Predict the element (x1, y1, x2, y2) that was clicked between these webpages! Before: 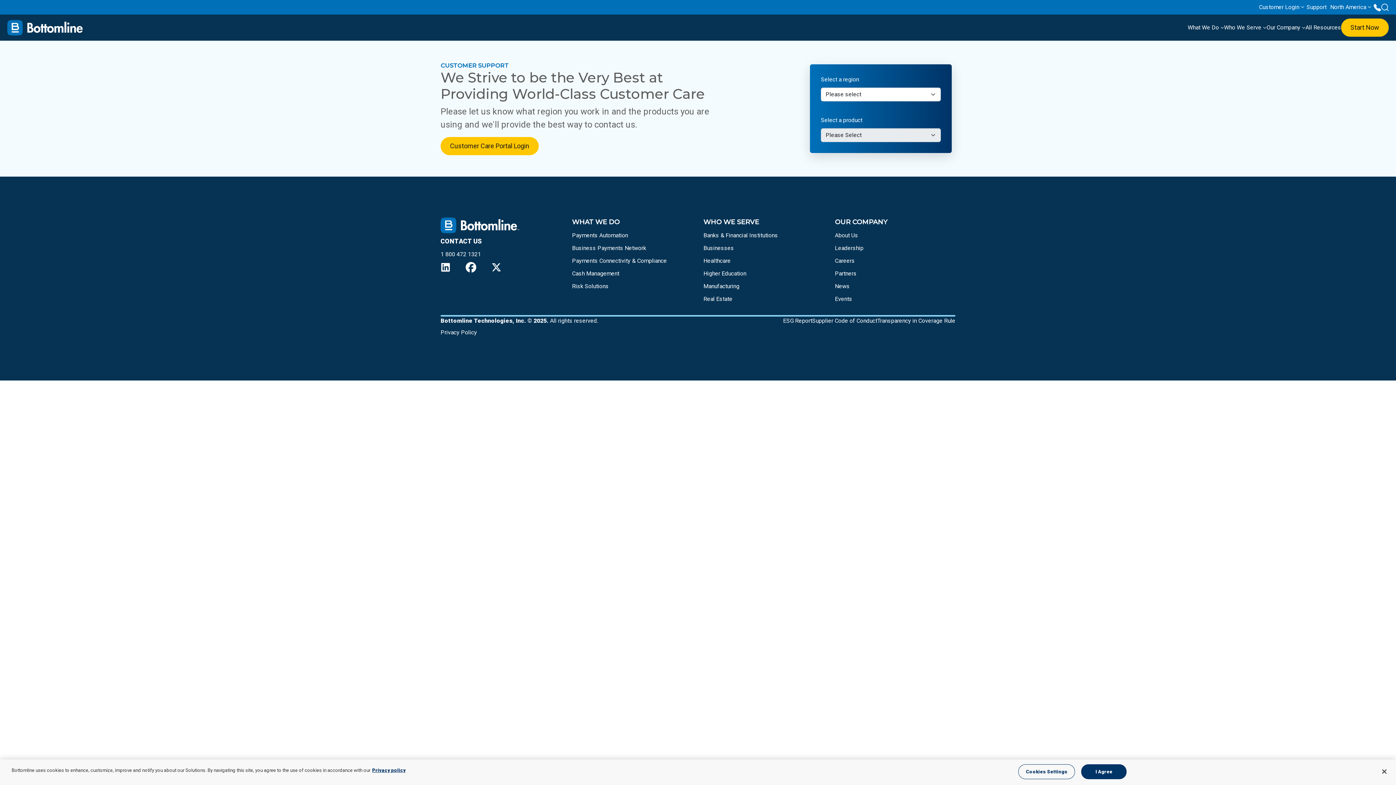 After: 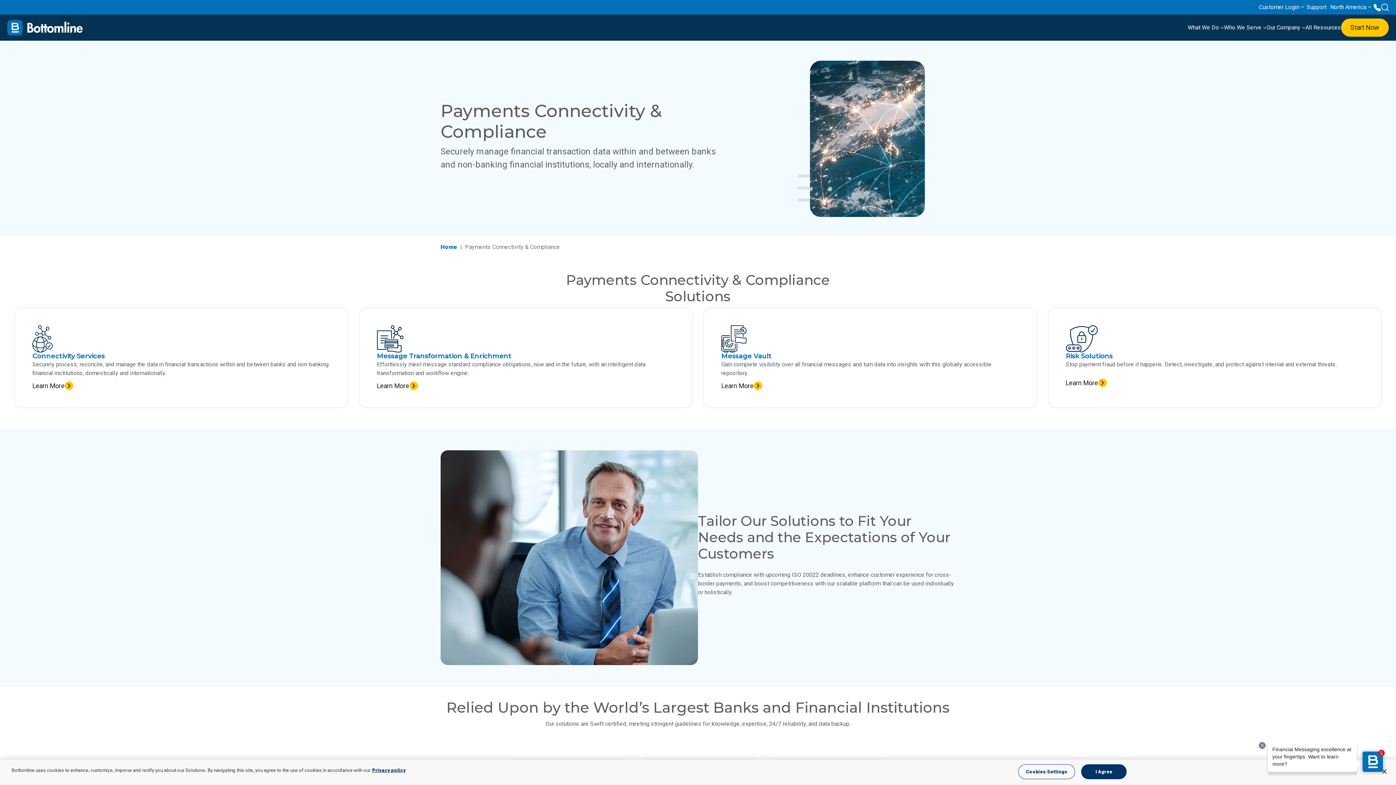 Action: label: Payments Connectivity & Compliance bbox: (572, 257, 667, 264)